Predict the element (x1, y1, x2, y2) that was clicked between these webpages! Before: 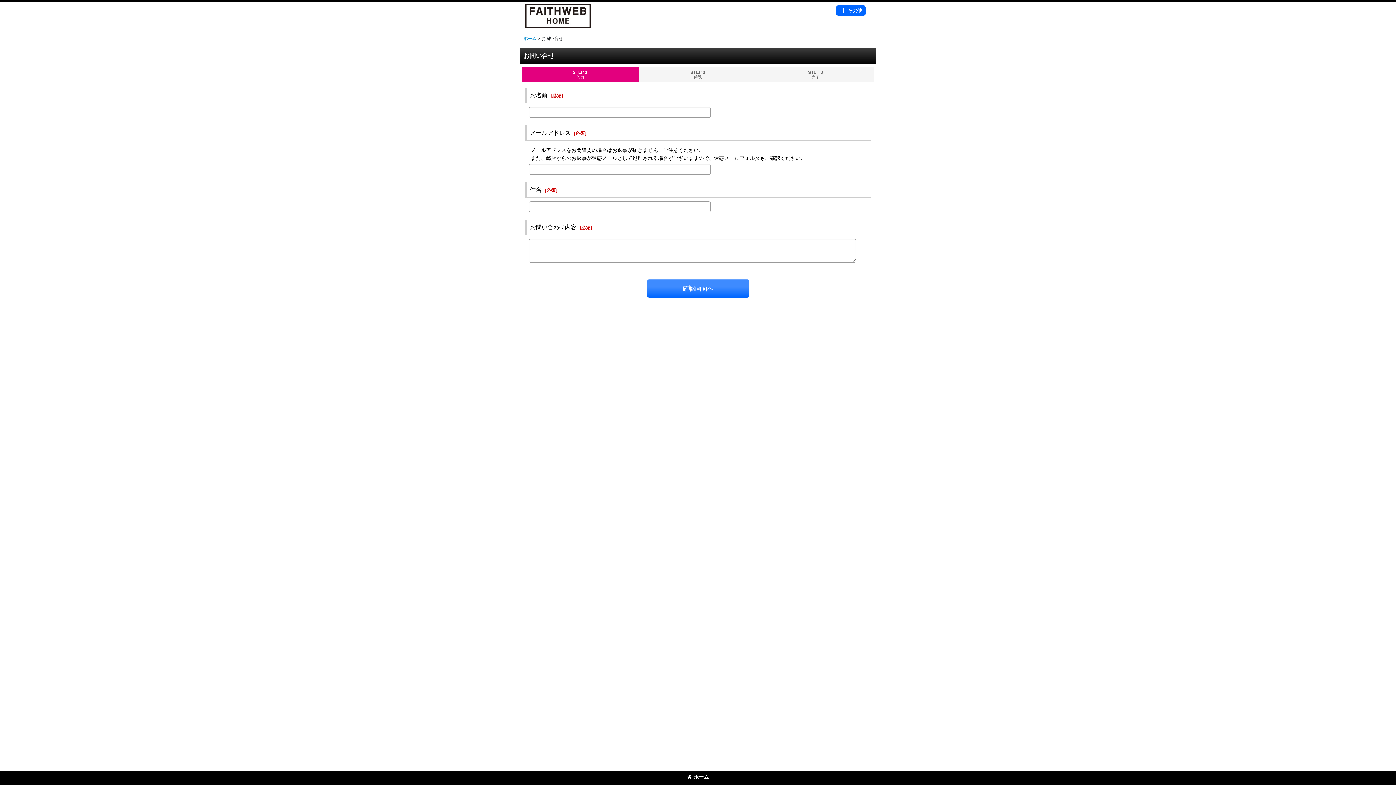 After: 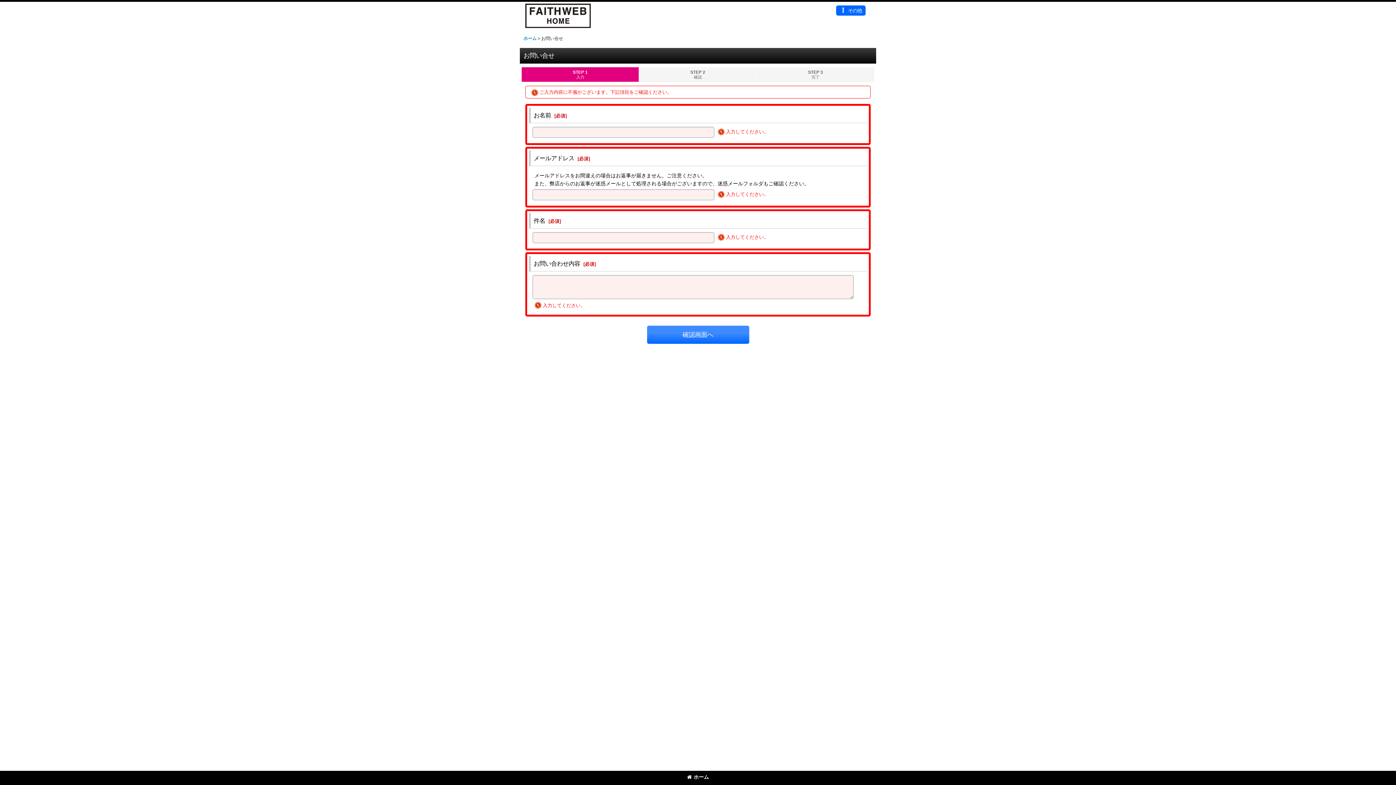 Action: bbox: (647, 279, 749, 297) label: 確認画面へ